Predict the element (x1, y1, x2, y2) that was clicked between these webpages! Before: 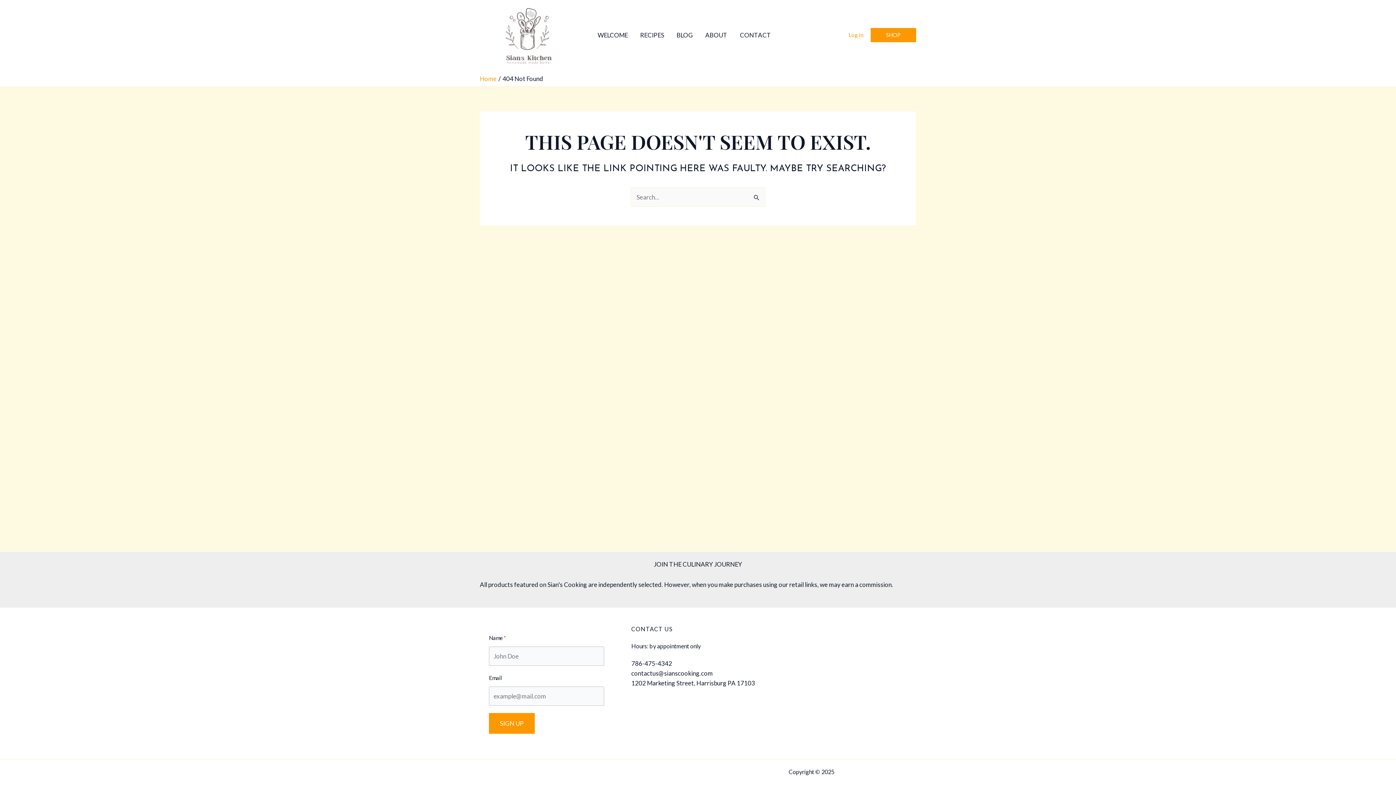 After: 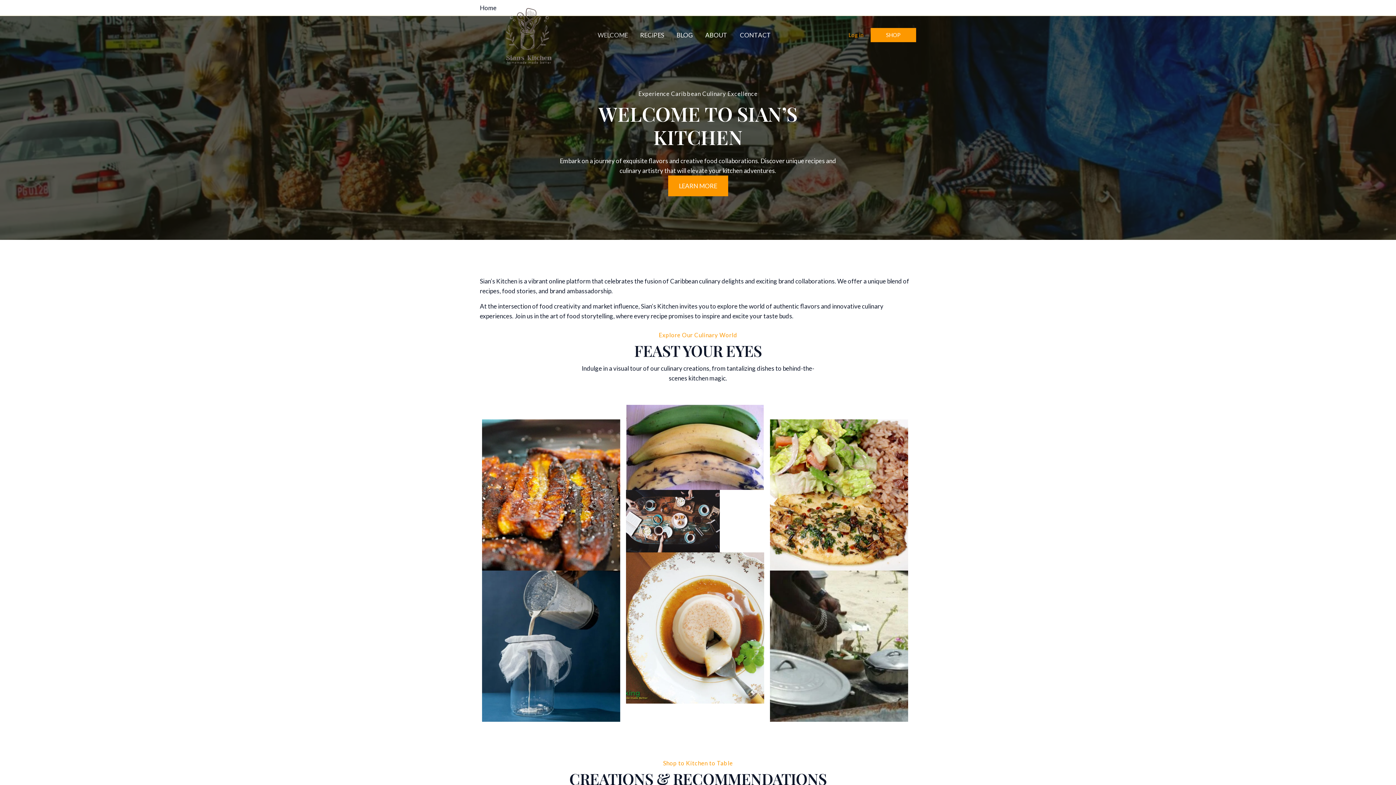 Action: label: Home bbox: (480, 74, 496, 82)